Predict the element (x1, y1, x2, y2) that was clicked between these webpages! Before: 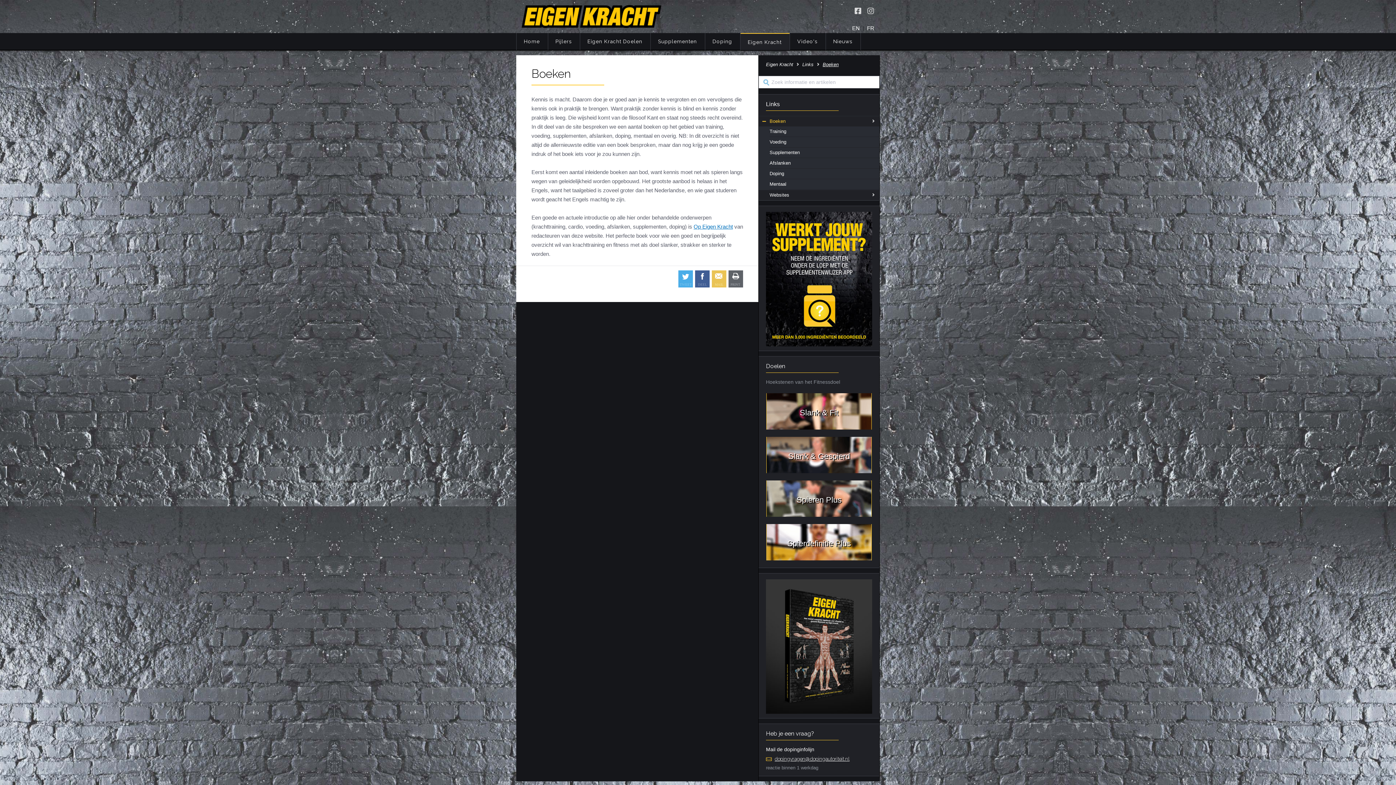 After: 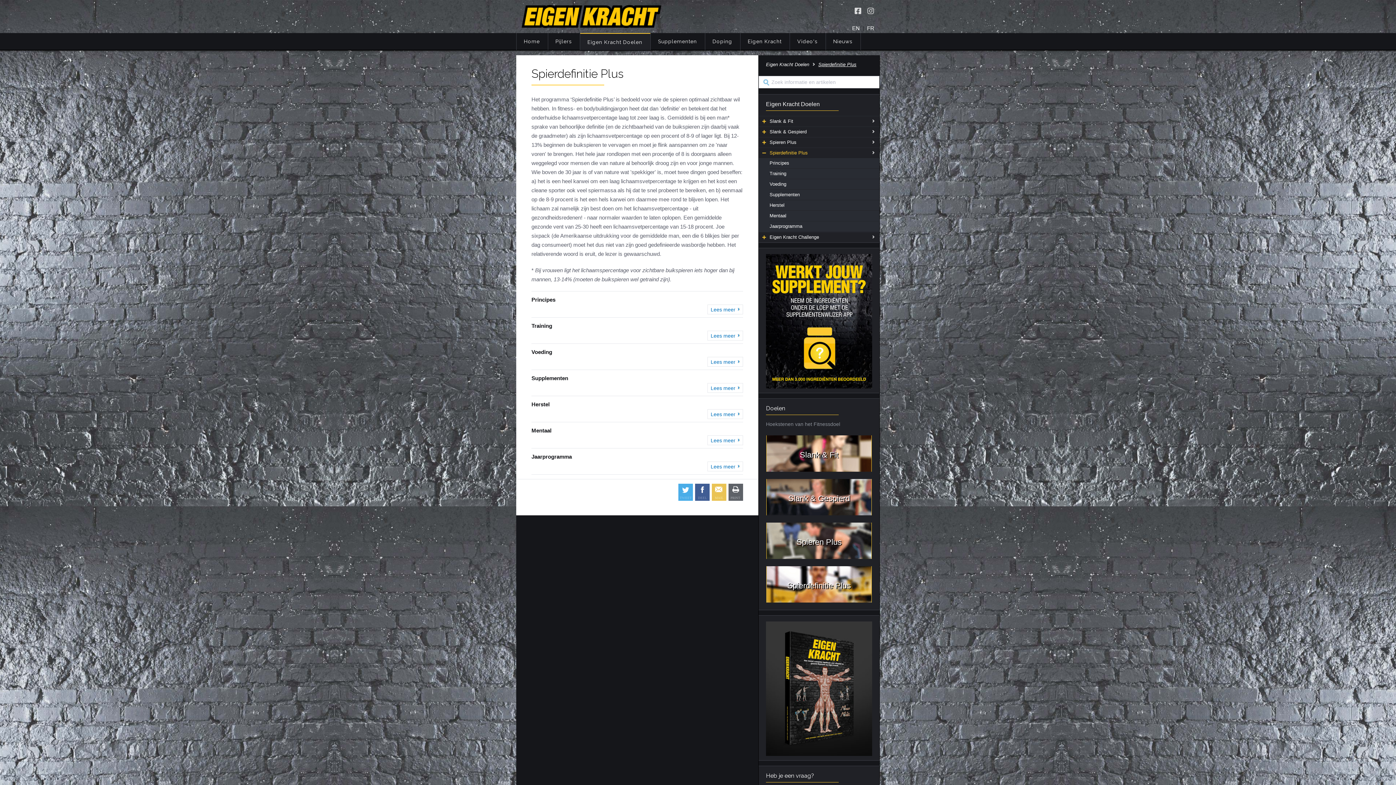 Action: label: Spierdefinitie Plus bbox: (766, 524, 872, 560)